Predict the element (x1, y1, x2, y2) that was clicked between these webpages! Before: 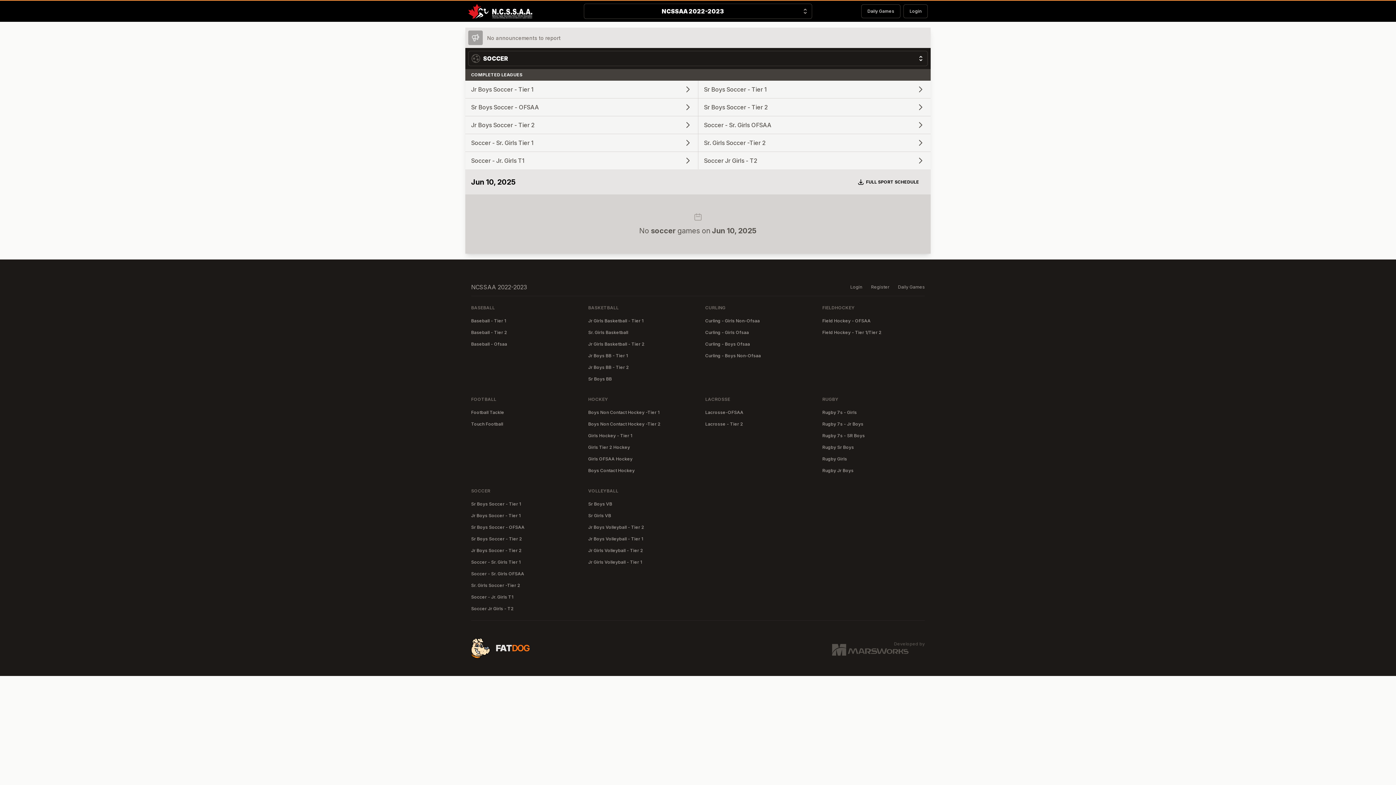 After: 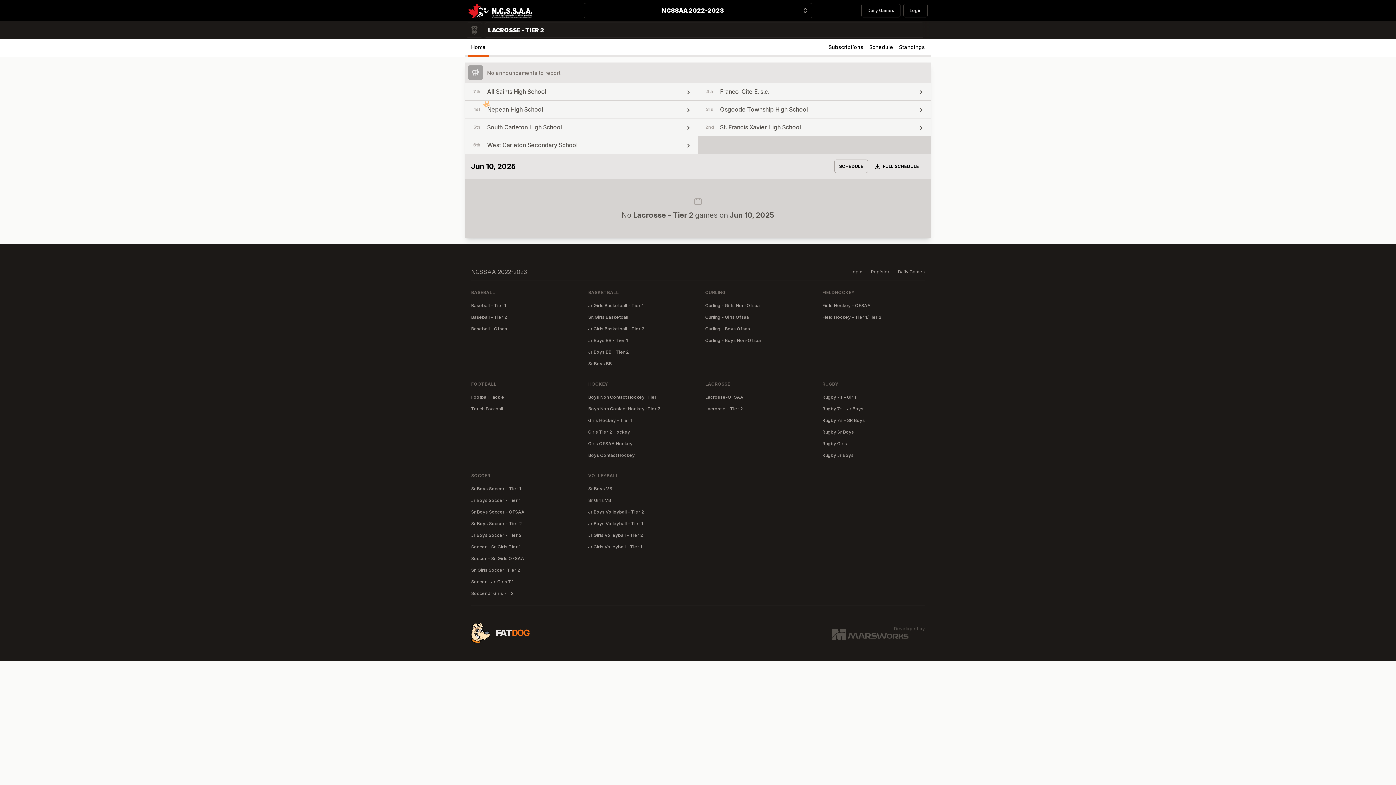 Action: label: Lacrosse - Tier 2 bbox: (705, 421, 743, 426)